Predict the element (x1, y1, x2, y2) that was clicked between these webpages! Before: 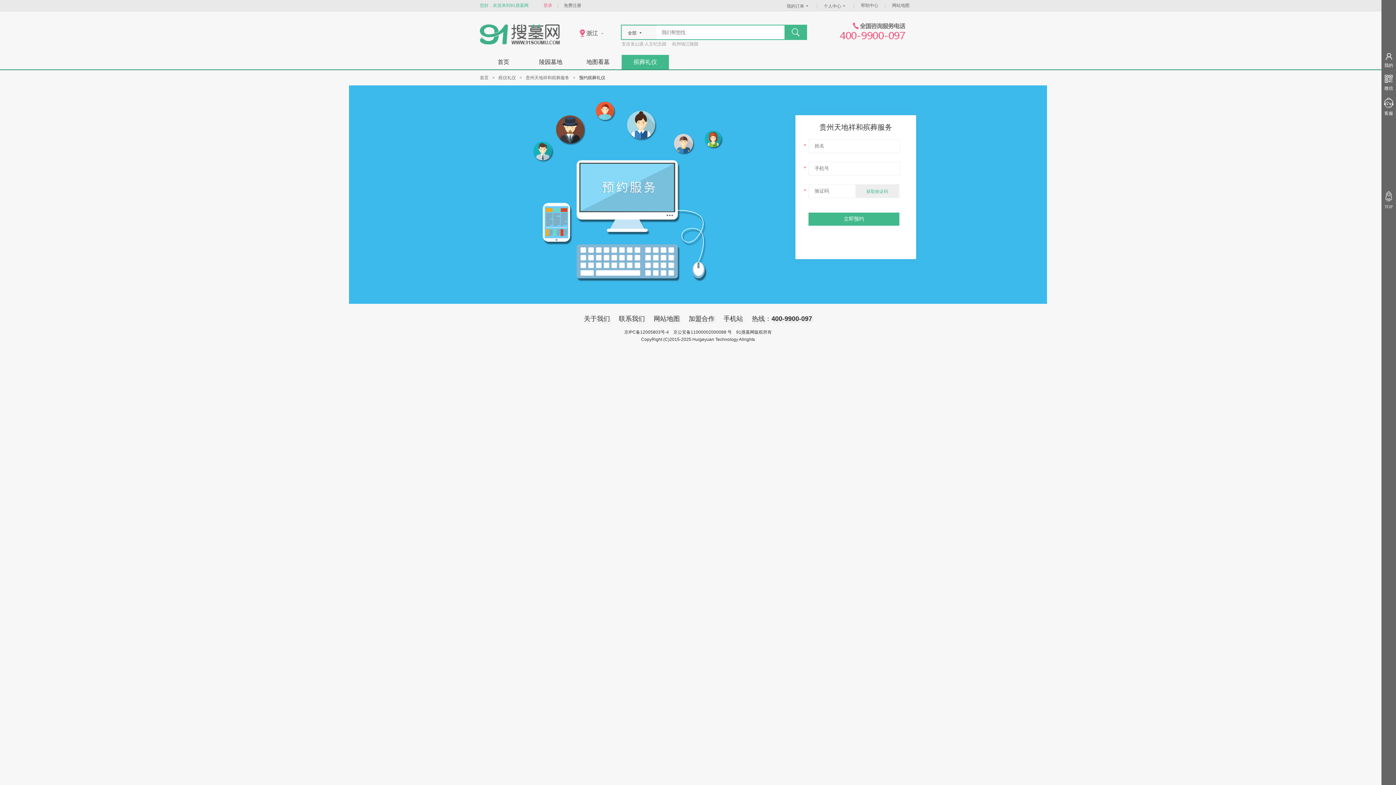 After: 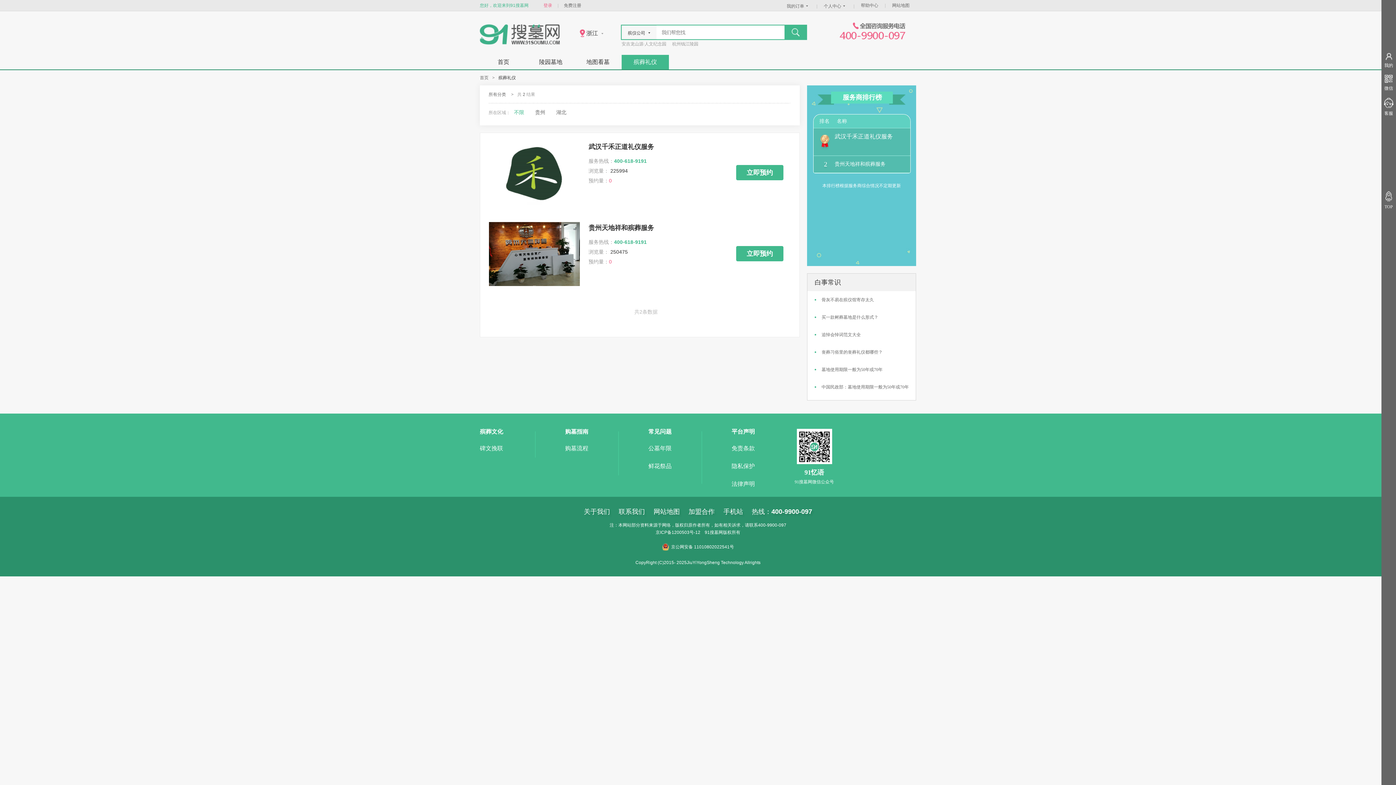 Action: bbox: (784, 24, 807, 40)